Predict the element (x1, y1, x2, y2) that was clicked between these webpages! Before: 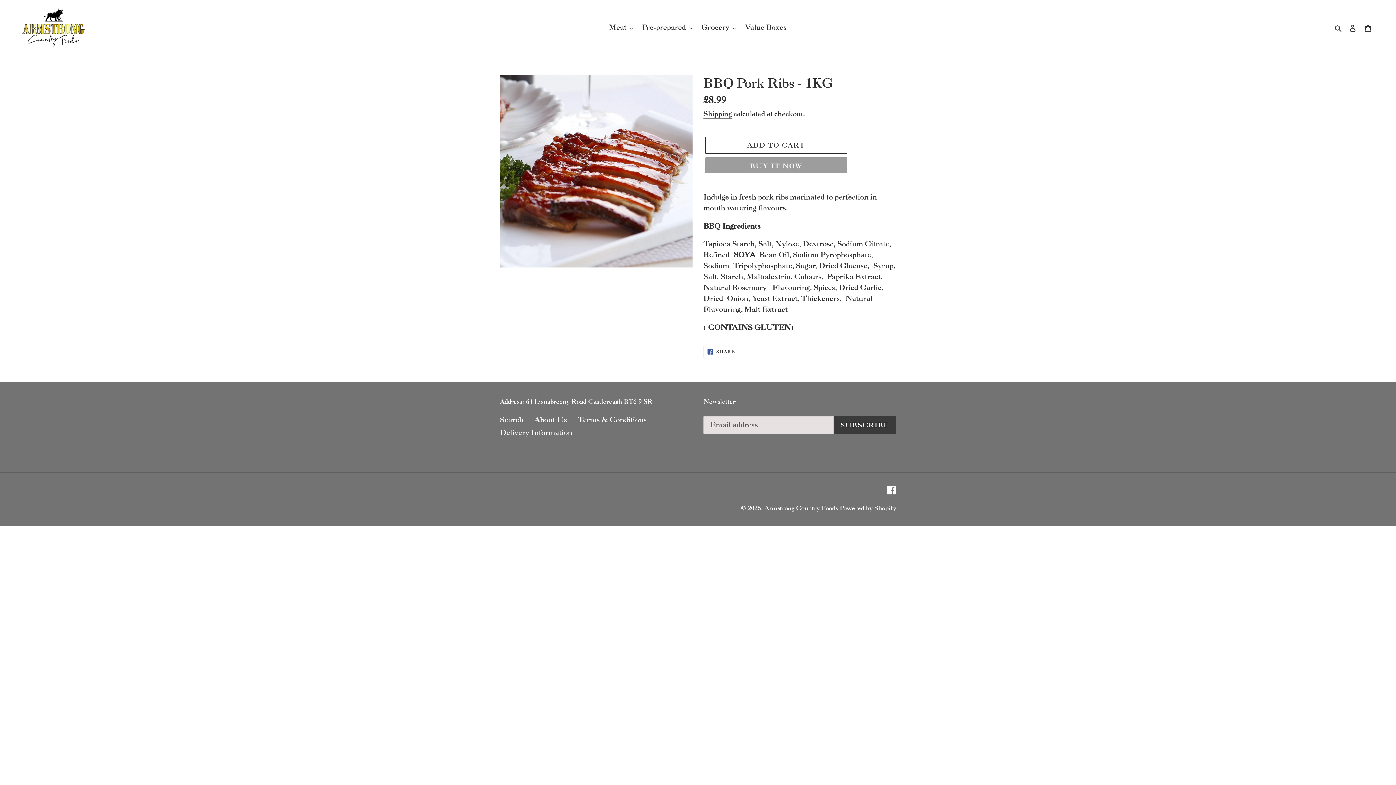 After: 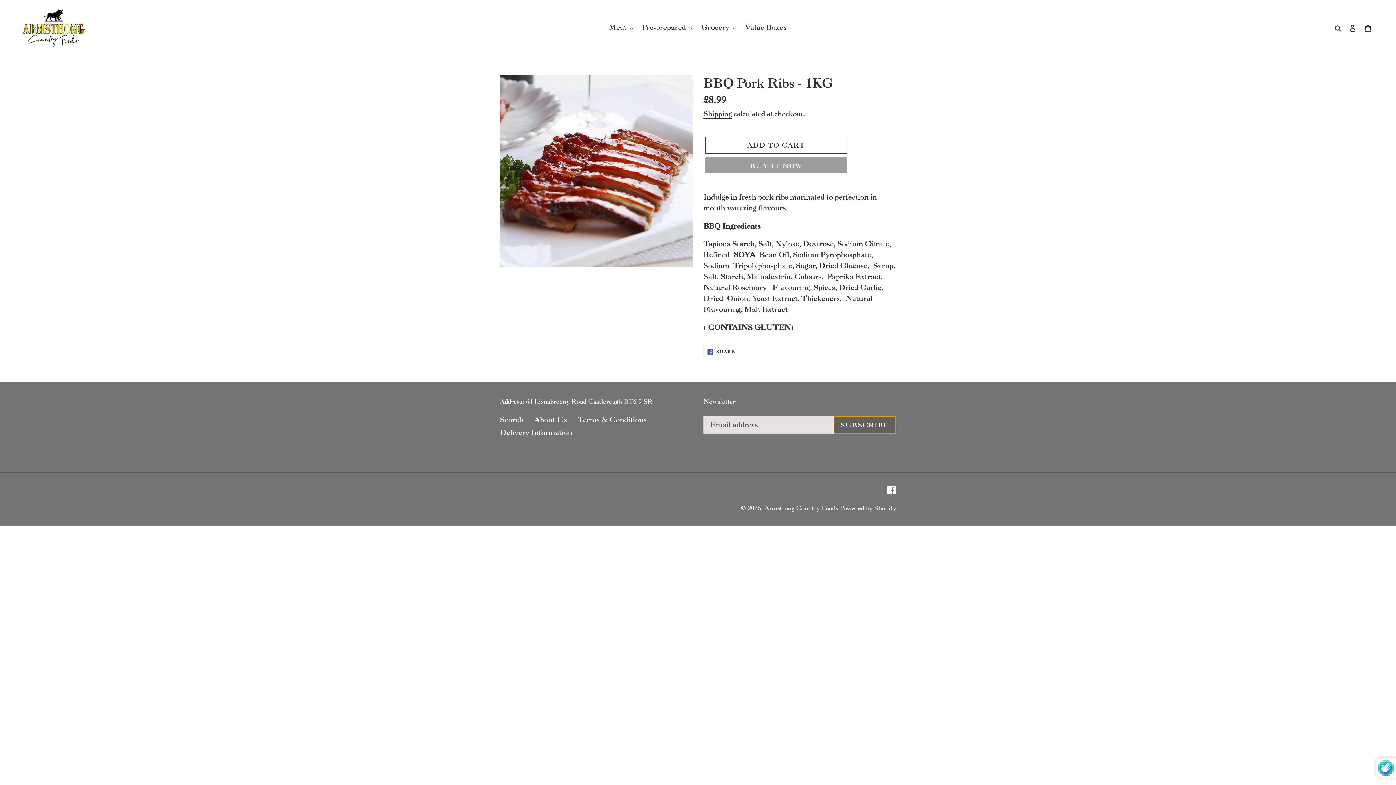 Action: label: SUBSCRIBE bbox: (833, 416, 896, 434)